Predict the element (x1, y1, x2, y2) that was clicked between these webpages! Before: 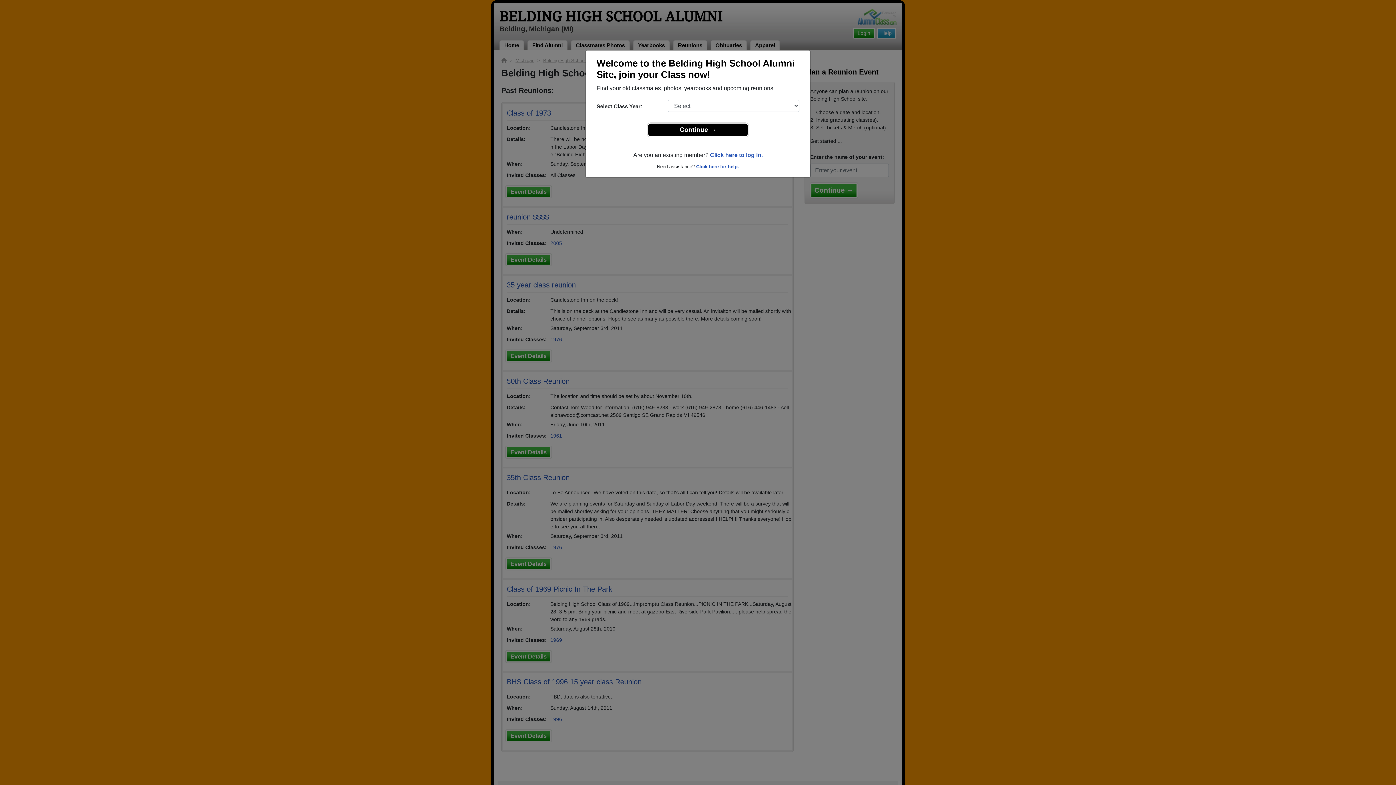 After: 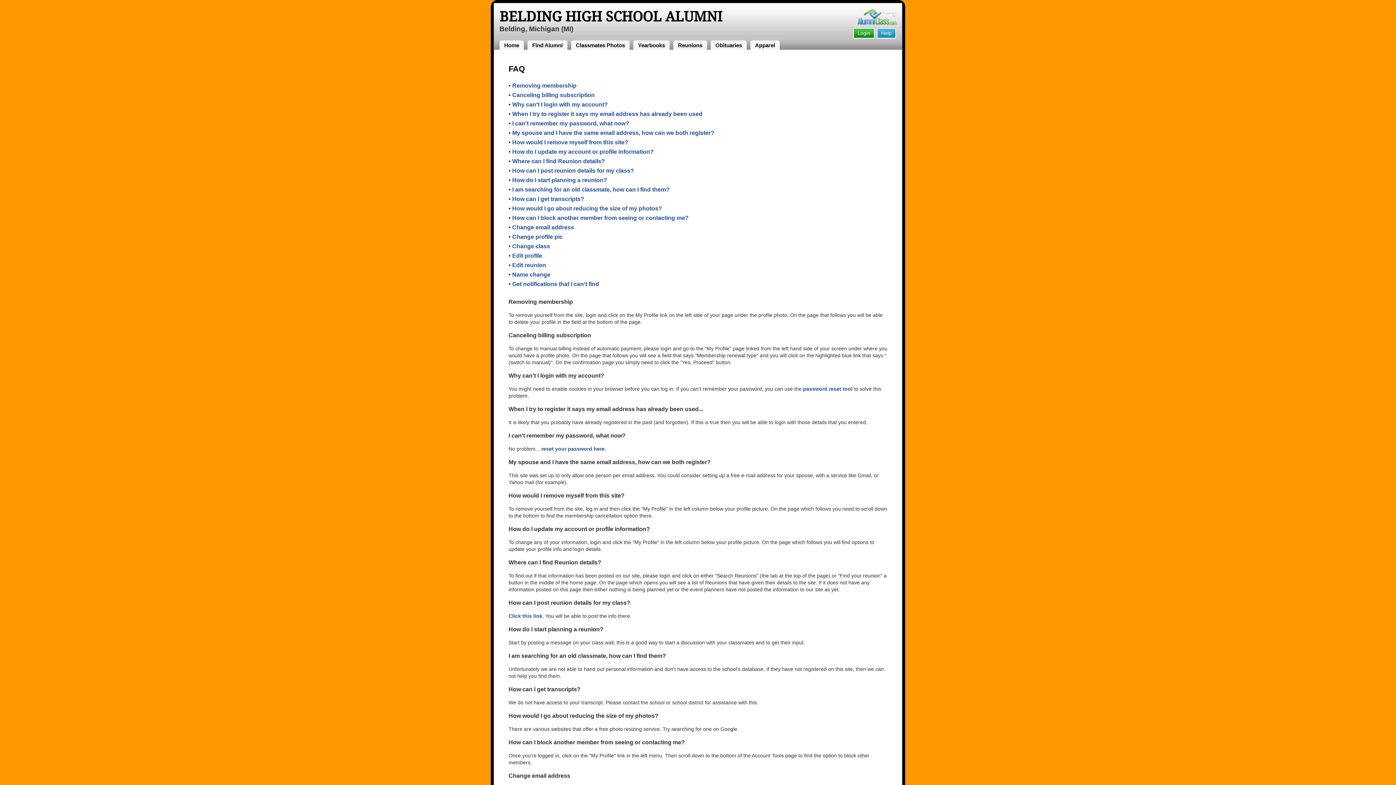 Action: label: Click here for help. bbox: (696, 164, 739, 169)